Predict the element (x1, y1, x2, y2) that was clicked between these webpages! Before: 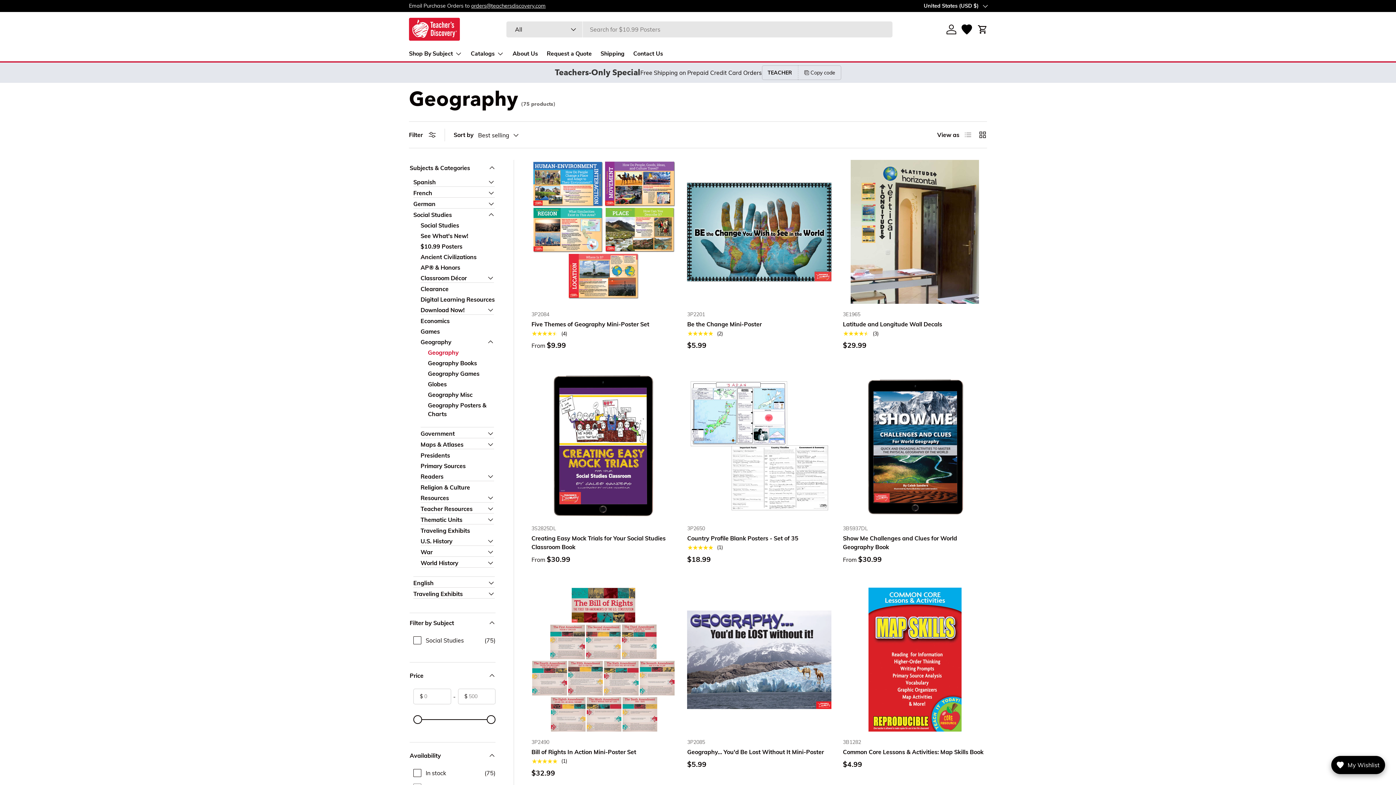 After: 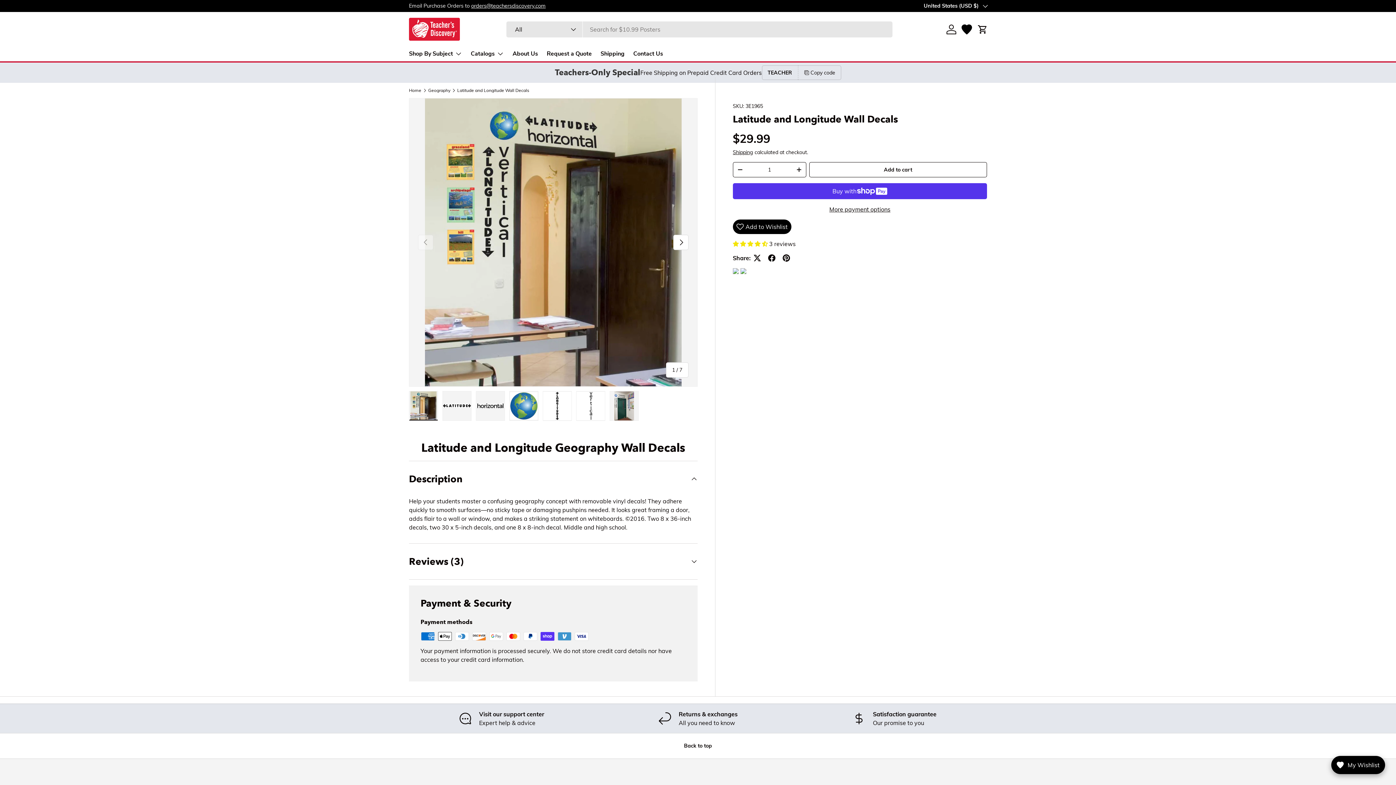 Action: label: Latitude and Longitude Wall Decals bbox: (843, 160, 987, 304)